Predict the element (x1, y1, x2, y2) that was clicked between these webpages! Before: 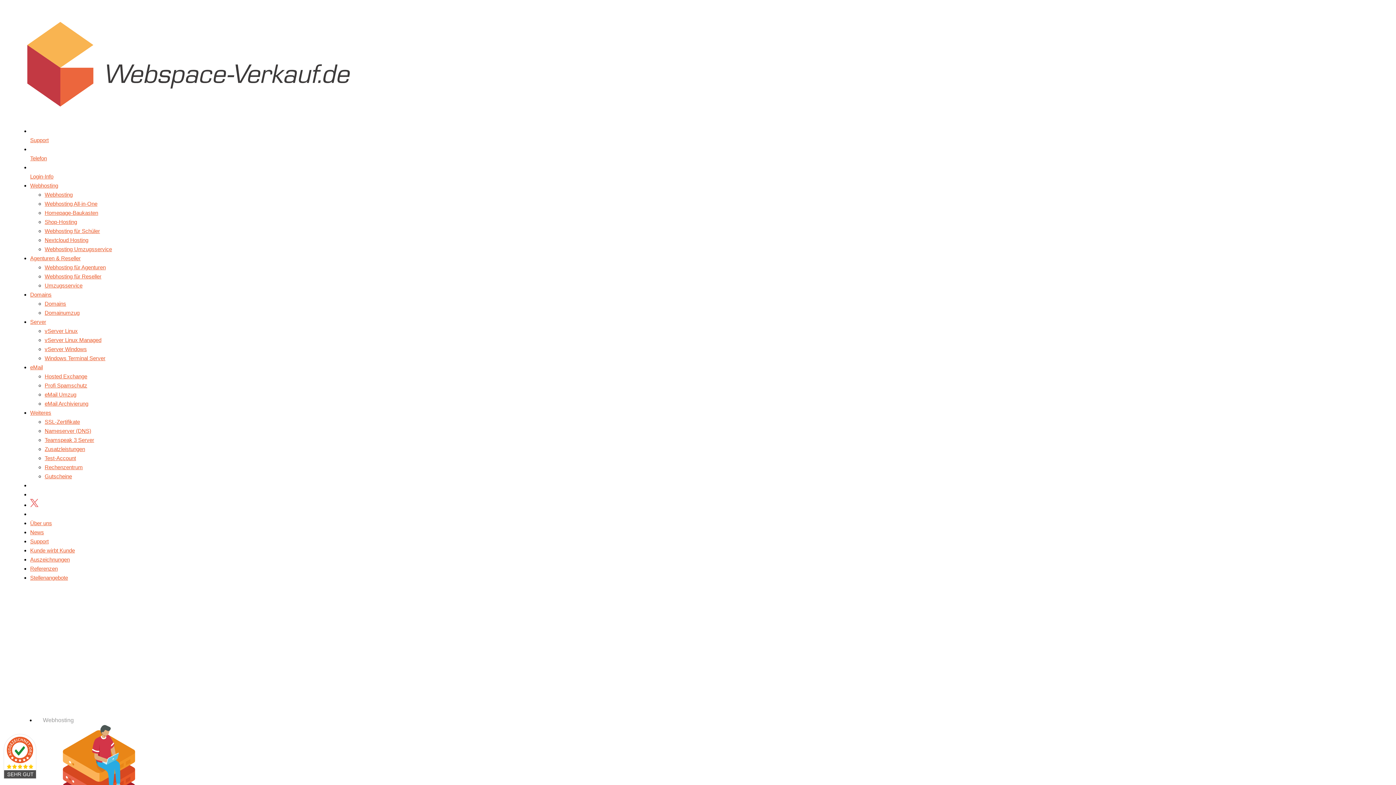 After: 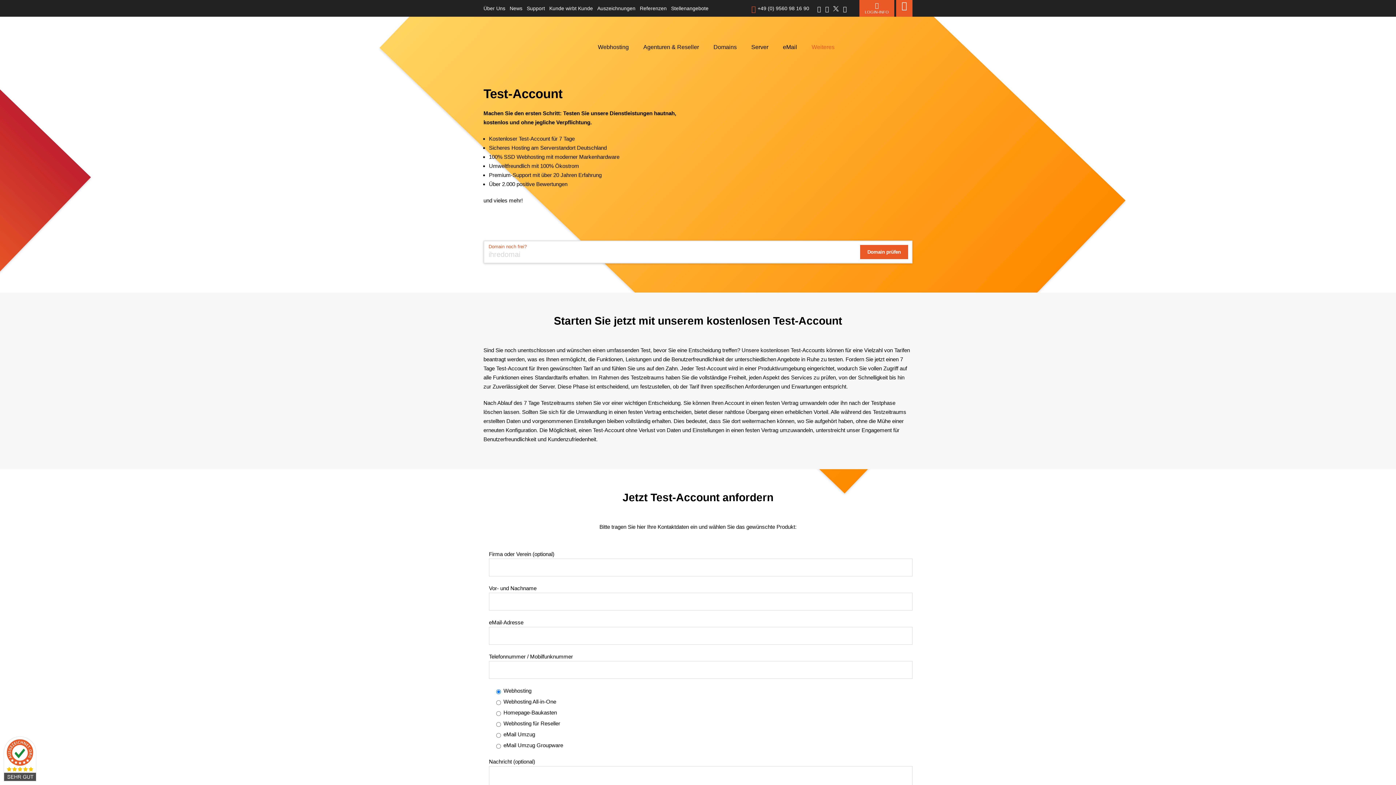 Action: label: Test-Account bbox: (44, 455, 76, 461)